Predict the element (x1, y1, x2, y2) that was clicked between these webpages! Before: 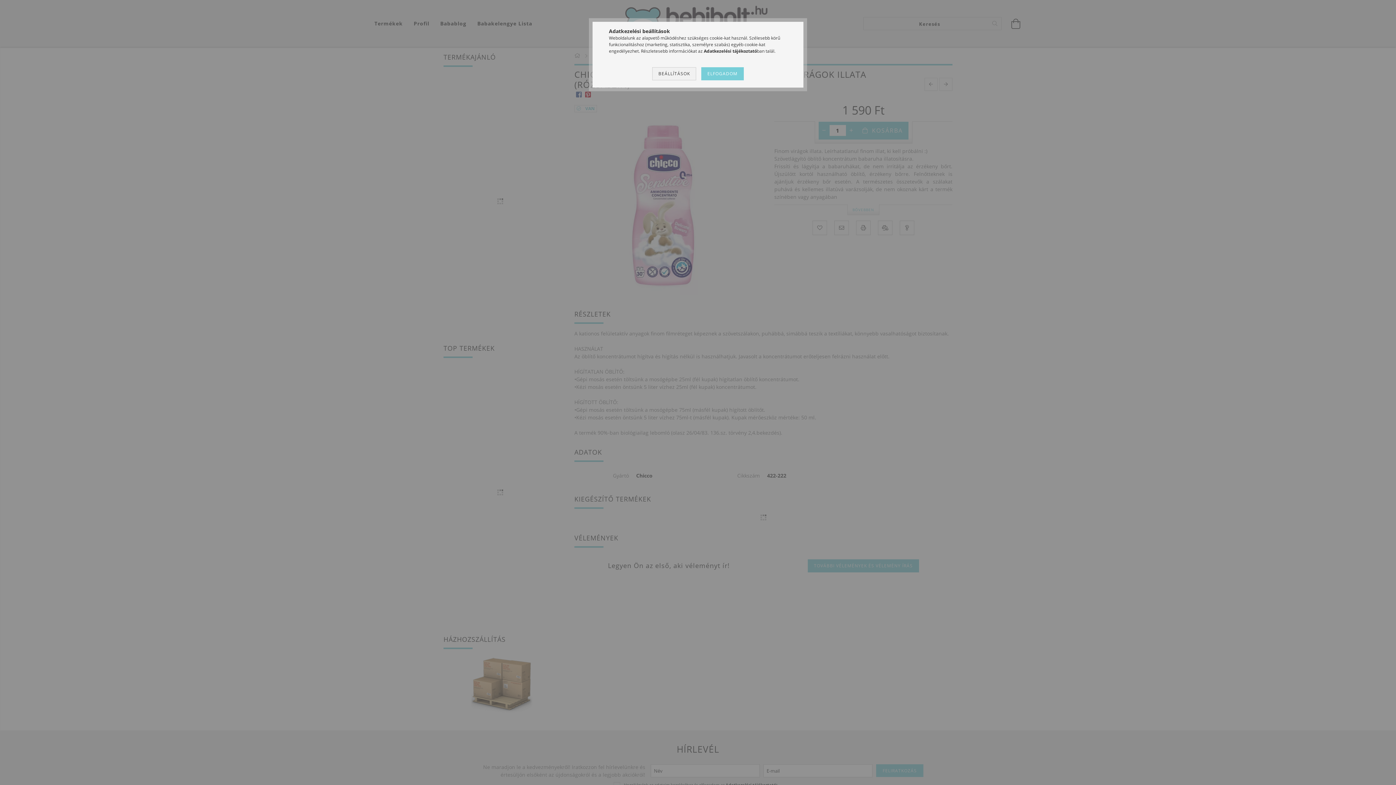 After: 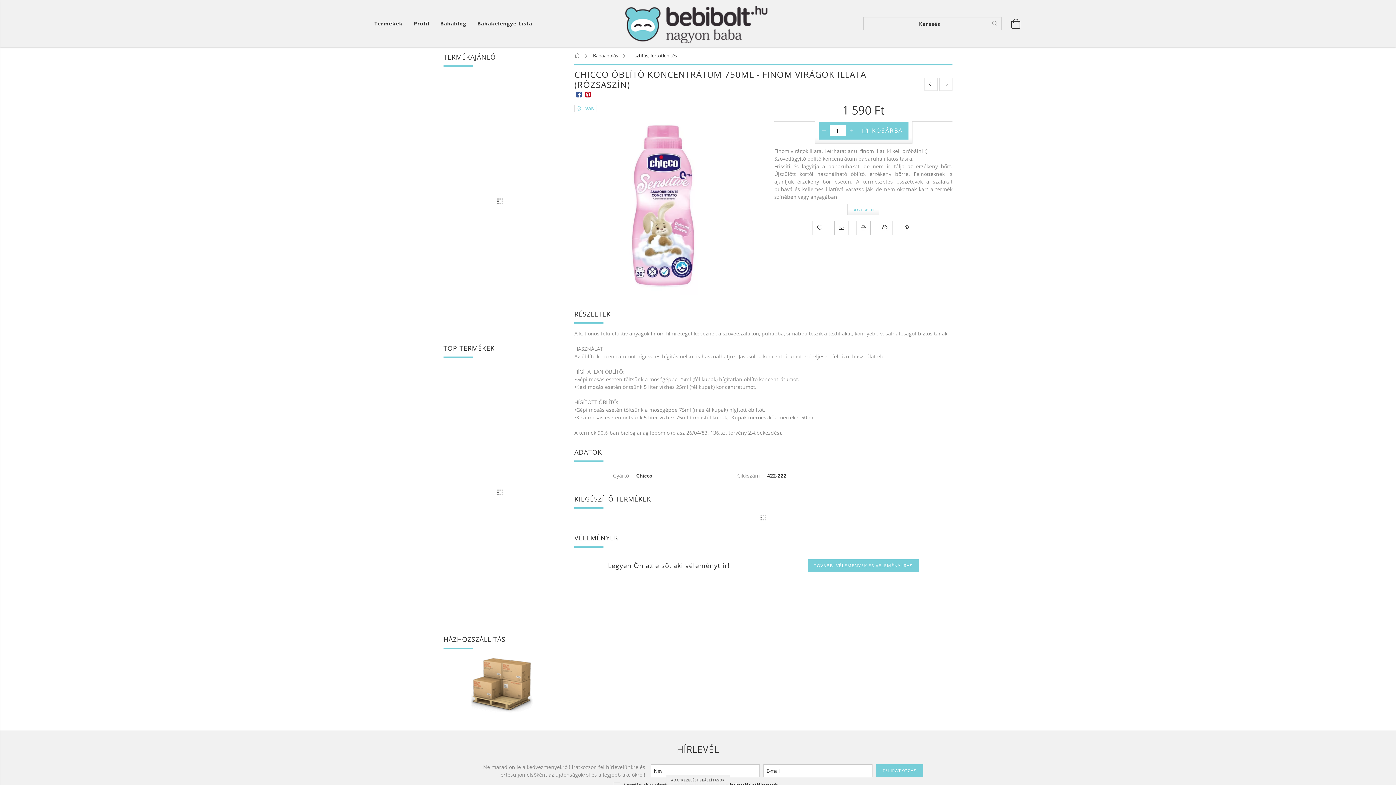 Action: label: ELFOGADOM bbox: (701, 67, 743, 80)